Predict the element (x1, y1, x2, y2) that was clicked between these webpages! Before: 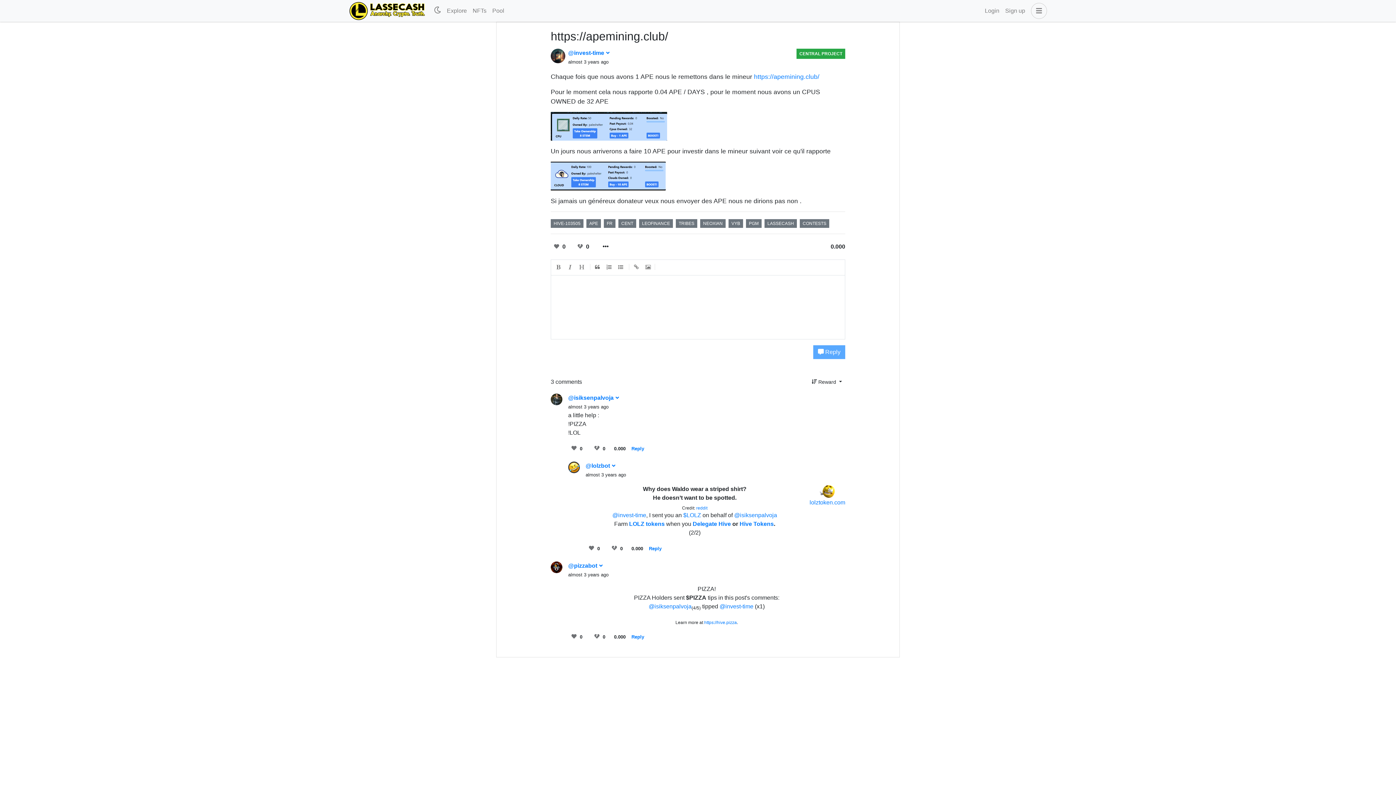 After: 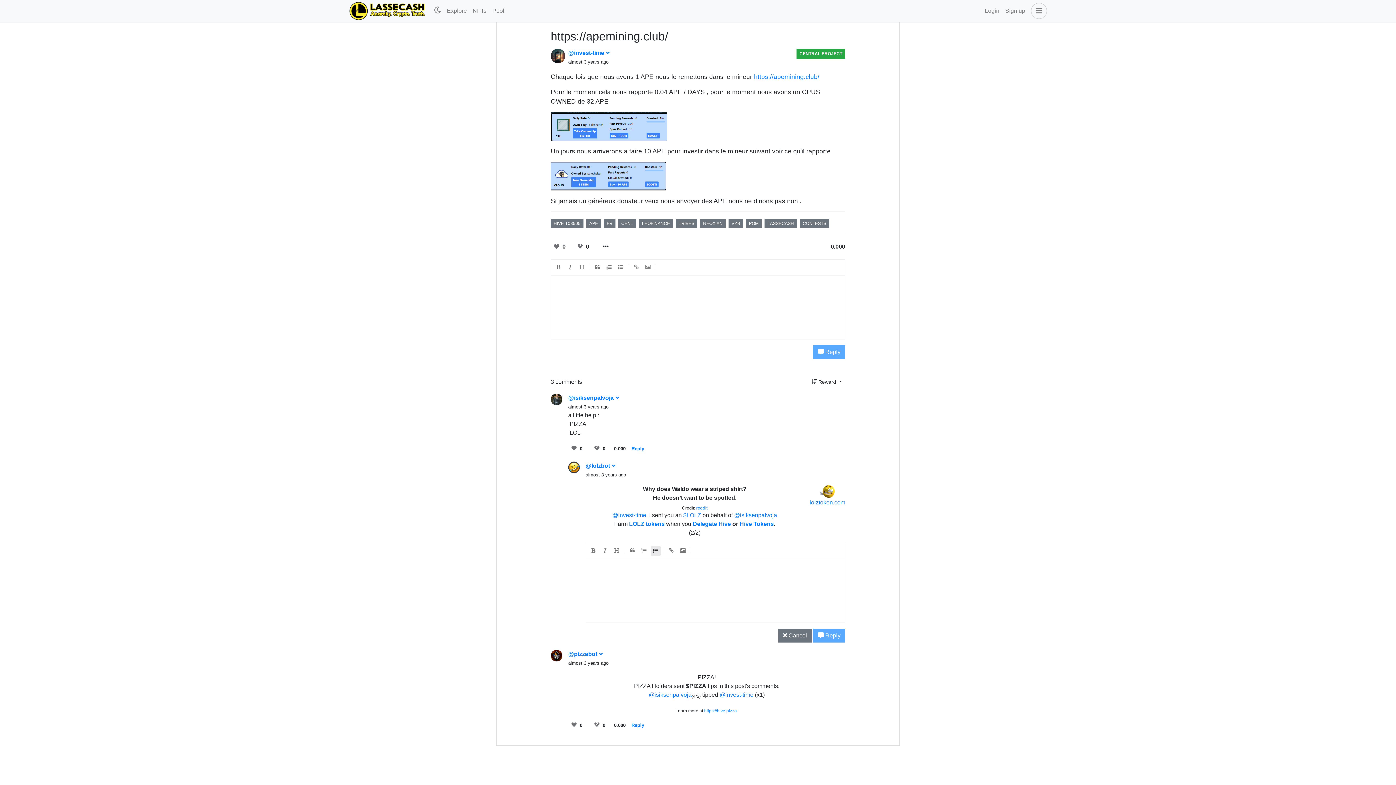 Action: bbox: (649, 546, 661, 551) label: Reply